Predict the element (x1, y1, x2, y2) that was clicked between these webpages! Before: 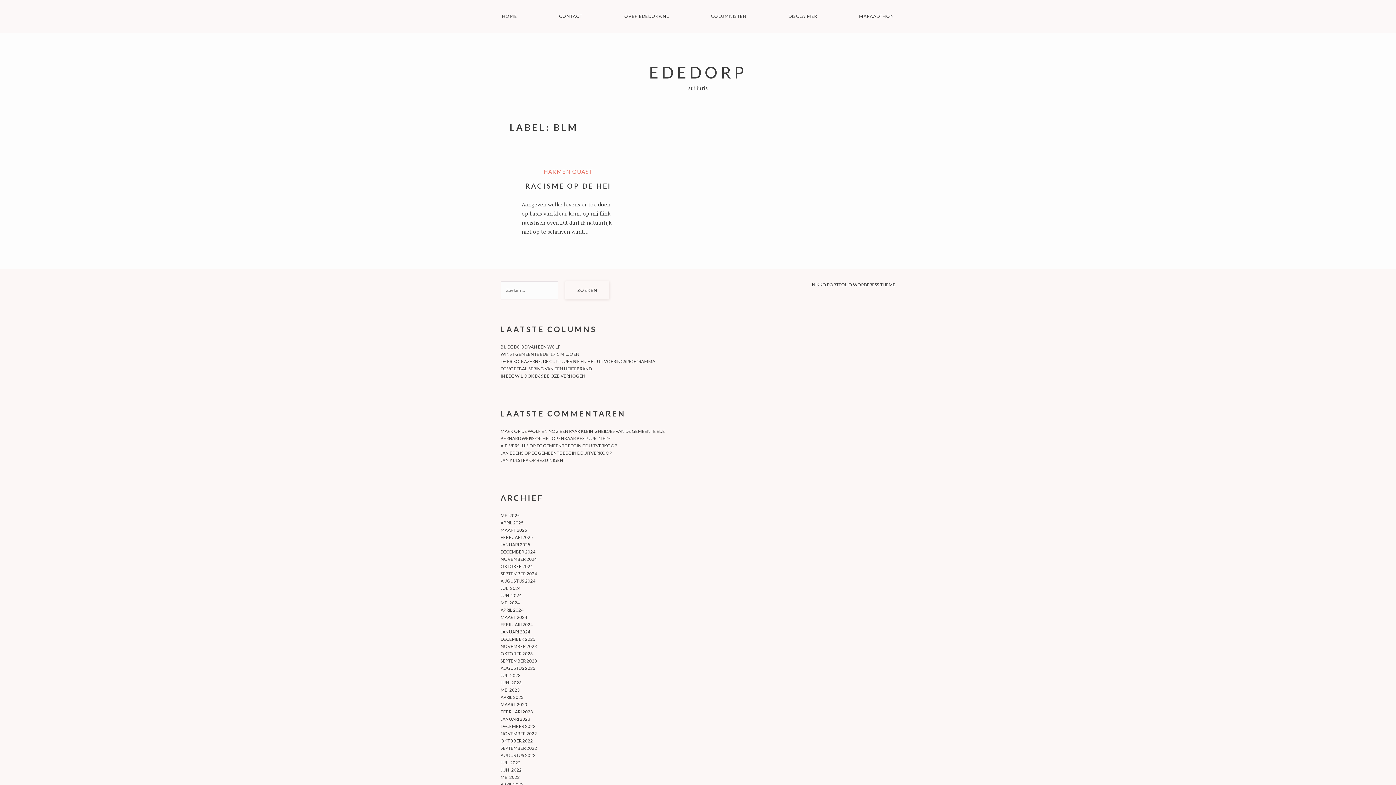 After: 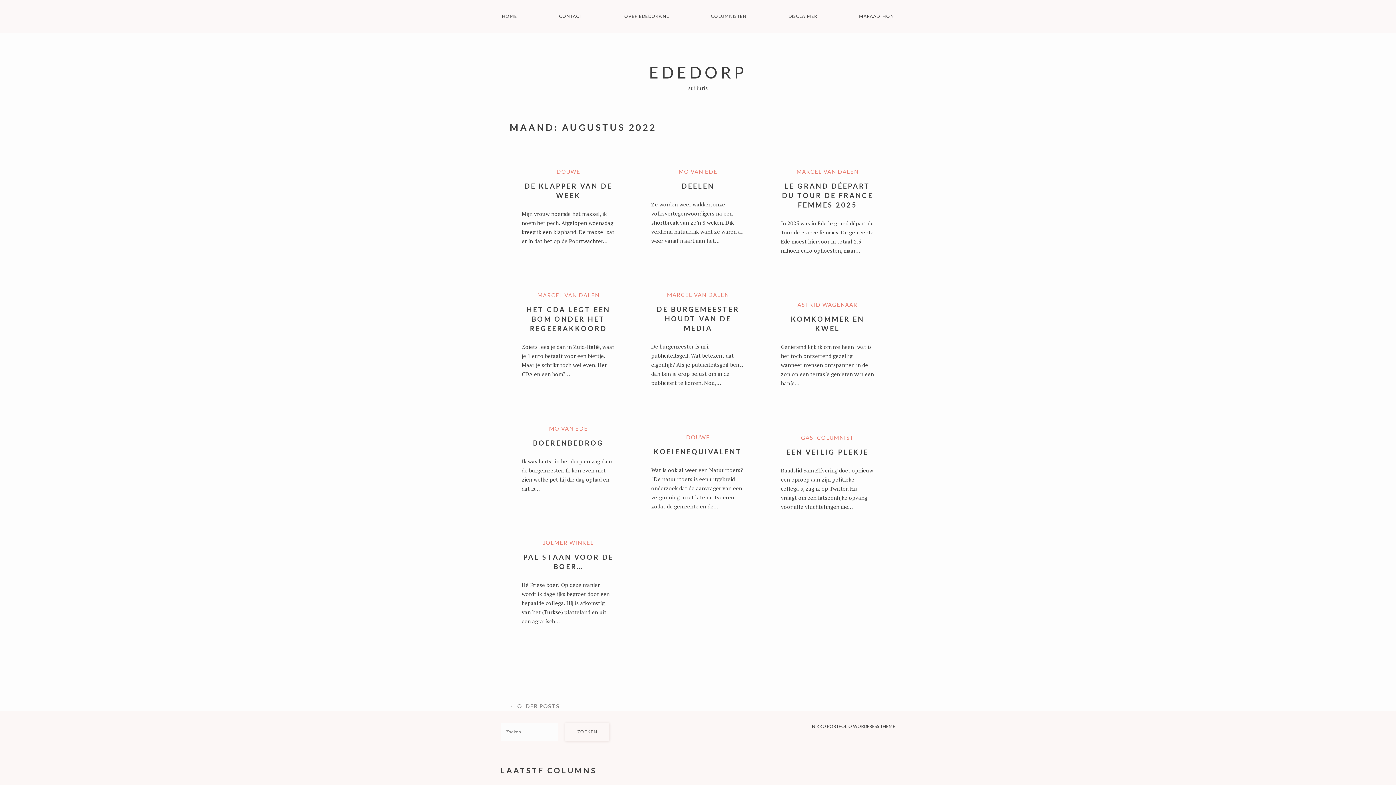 Action: bbox: (500, 753, 535, 758) label: AUGUSTUS 2022